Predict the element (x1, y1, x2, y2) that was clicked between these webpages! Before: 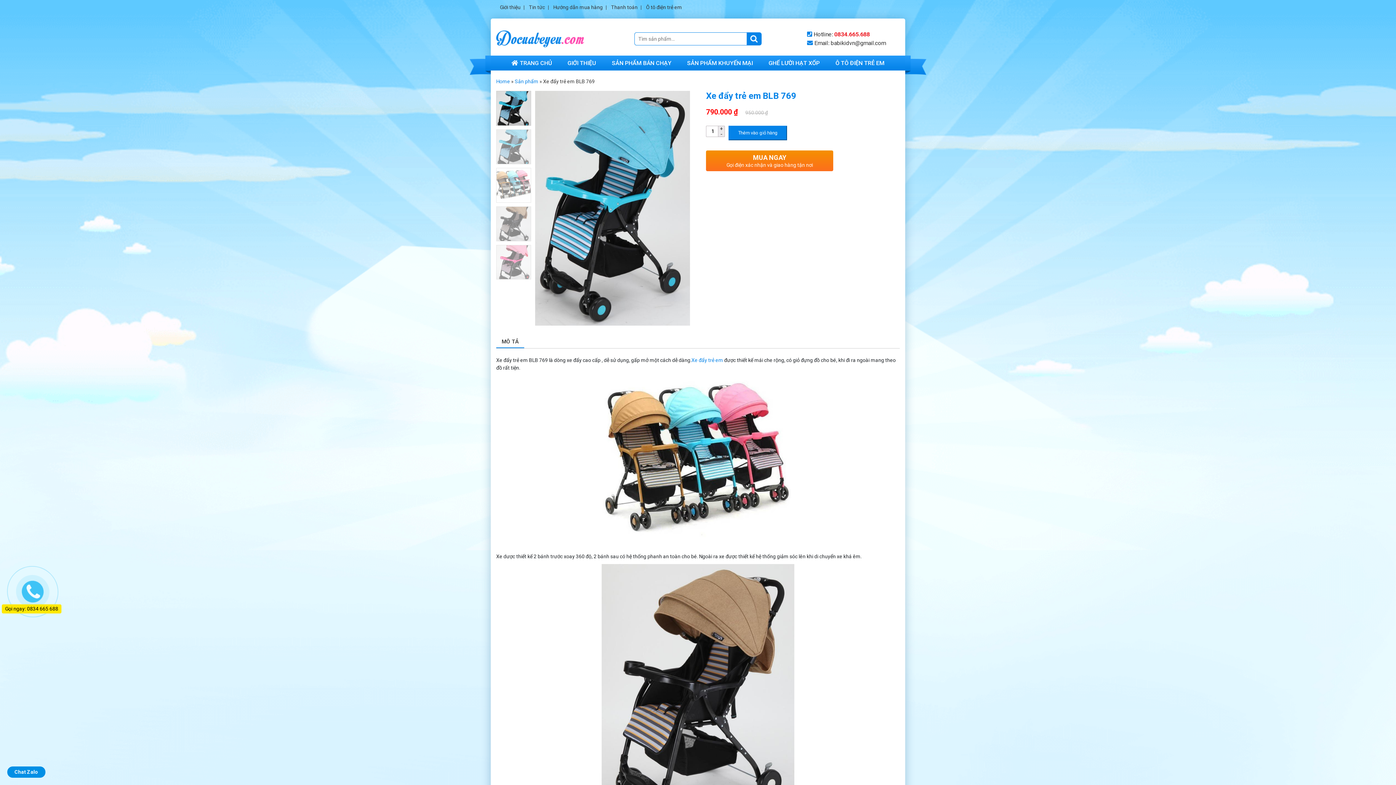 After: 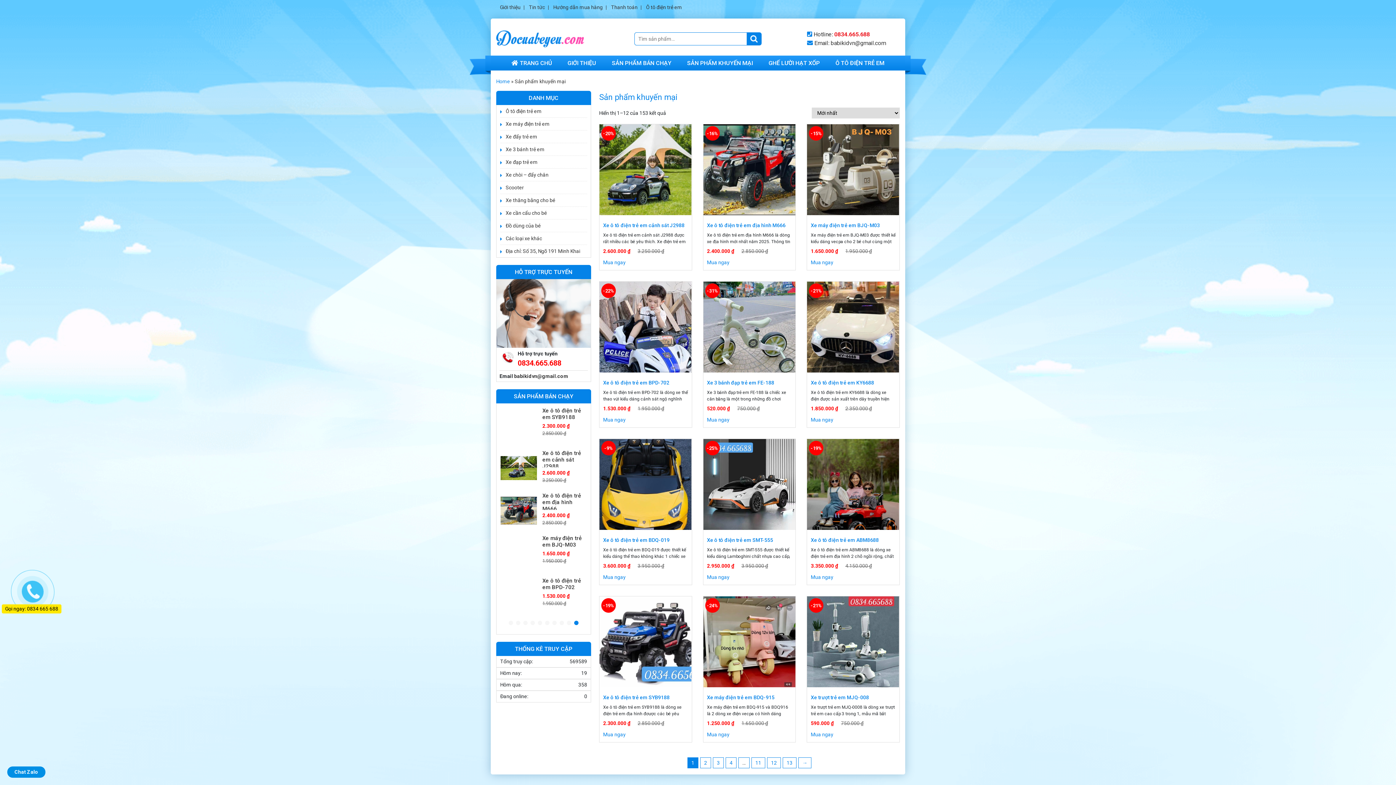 Action: label: SẢN PHẨM KHUYẾN MẠI bbox: (680, 56, 760, 70)